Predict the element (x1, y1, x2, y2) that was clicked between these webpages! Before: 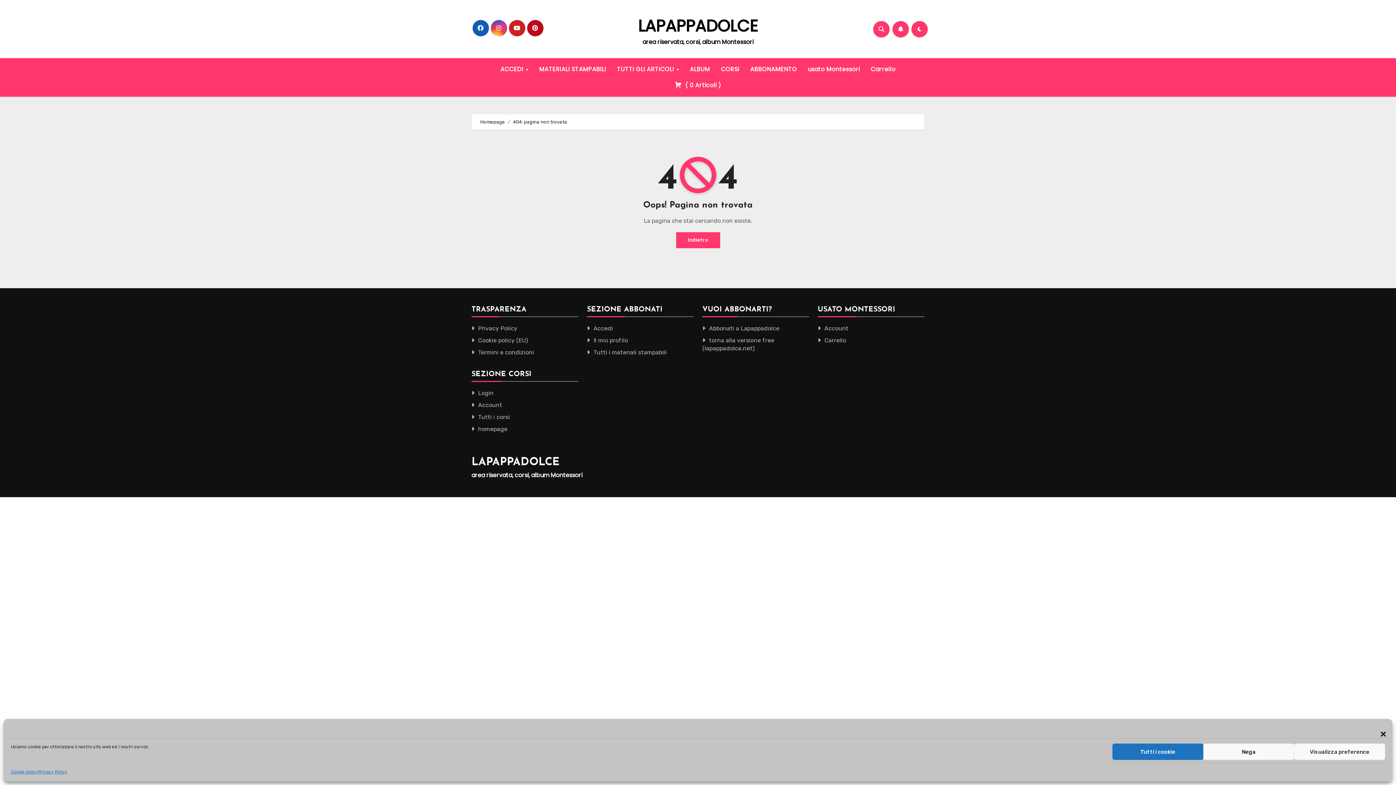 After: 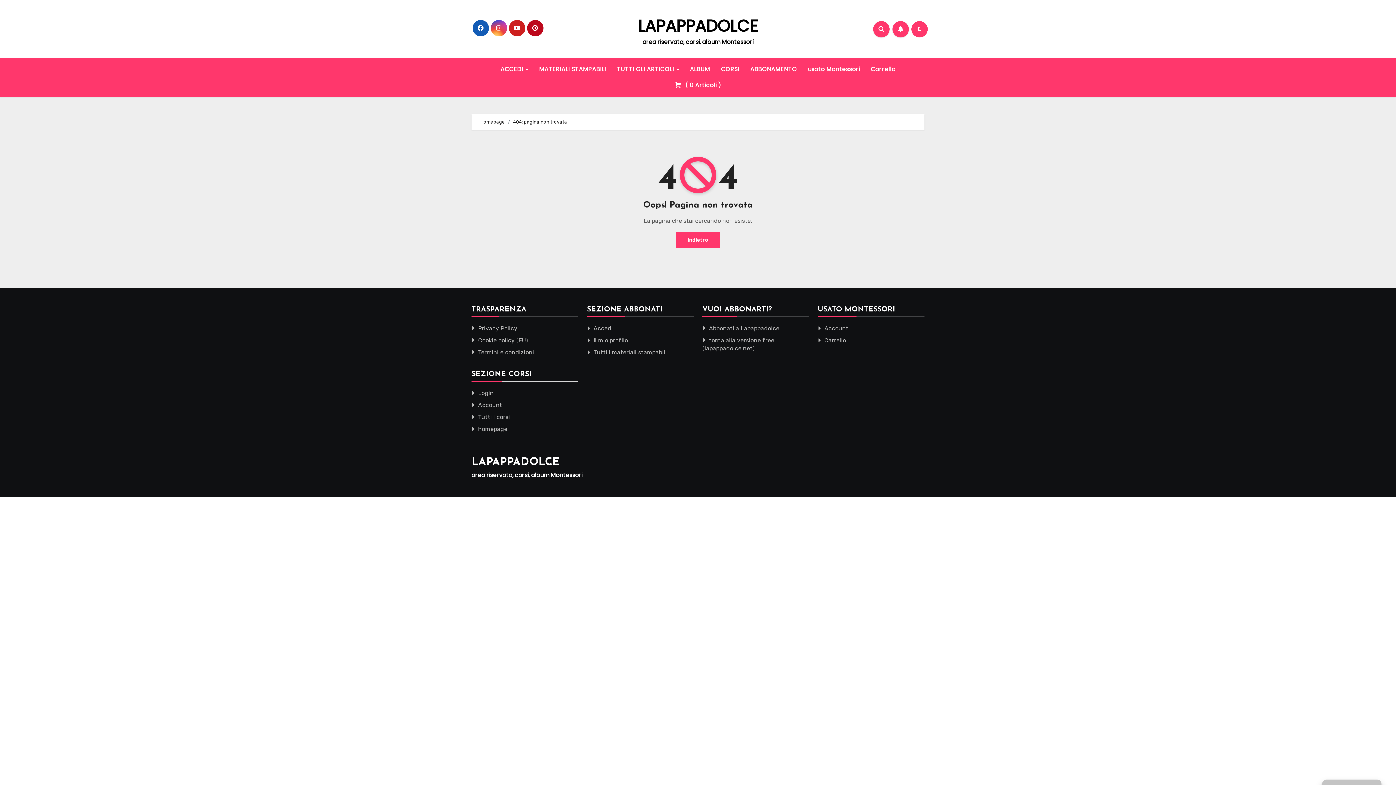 Action: bbox: (1203, 744, 1294, 760) label: Nega